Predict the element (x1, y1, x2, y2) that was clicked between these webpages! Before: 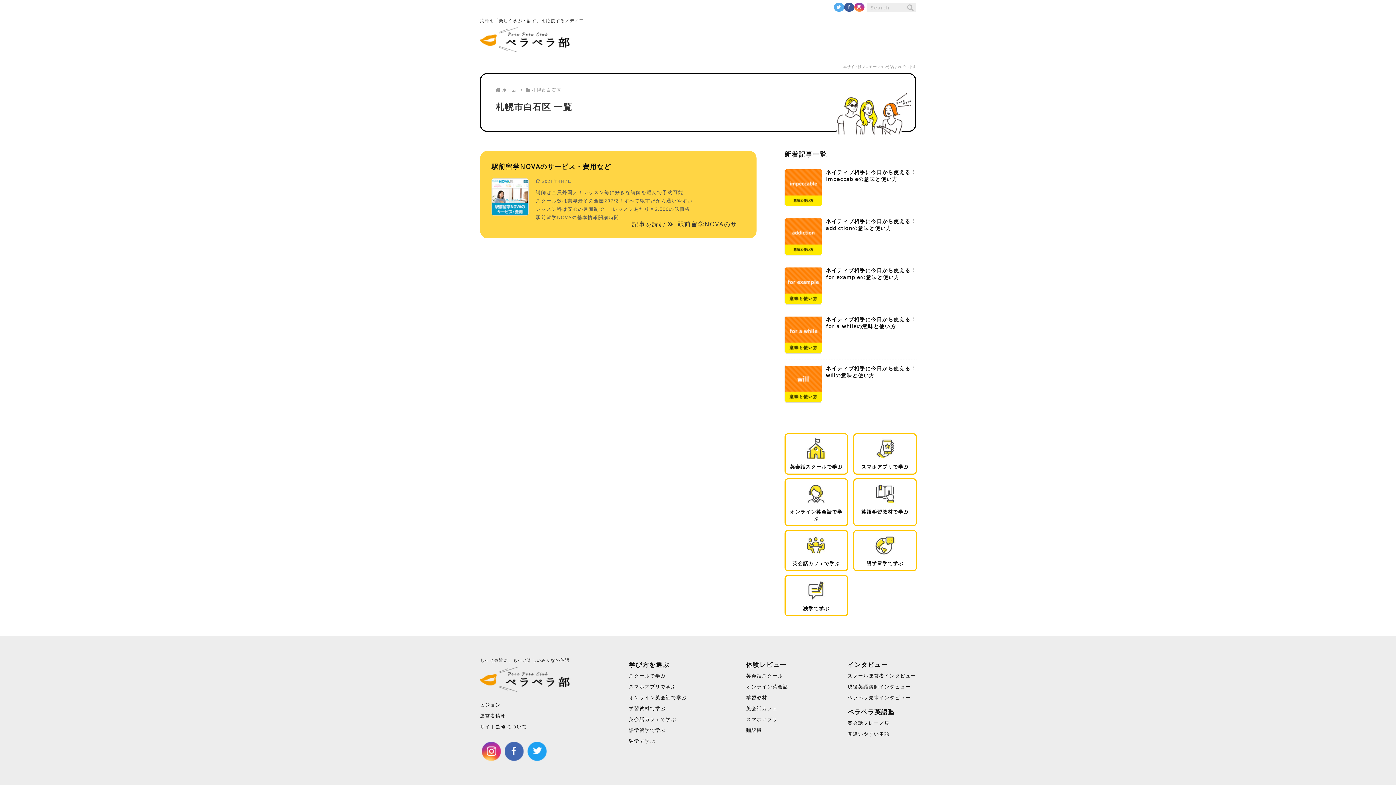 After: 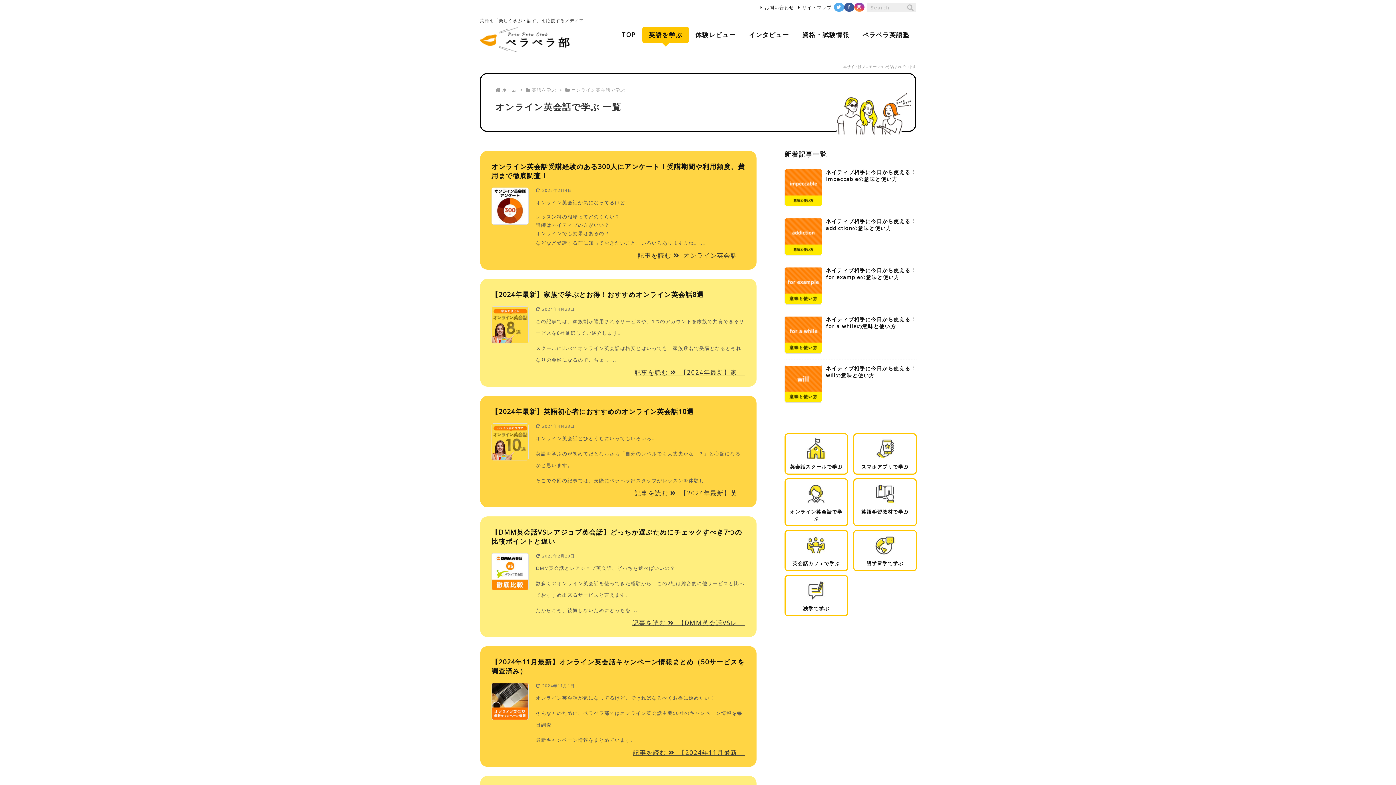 Action: bbox: (629, 694, 687, 701) label: オンライン英会話で学ぶ